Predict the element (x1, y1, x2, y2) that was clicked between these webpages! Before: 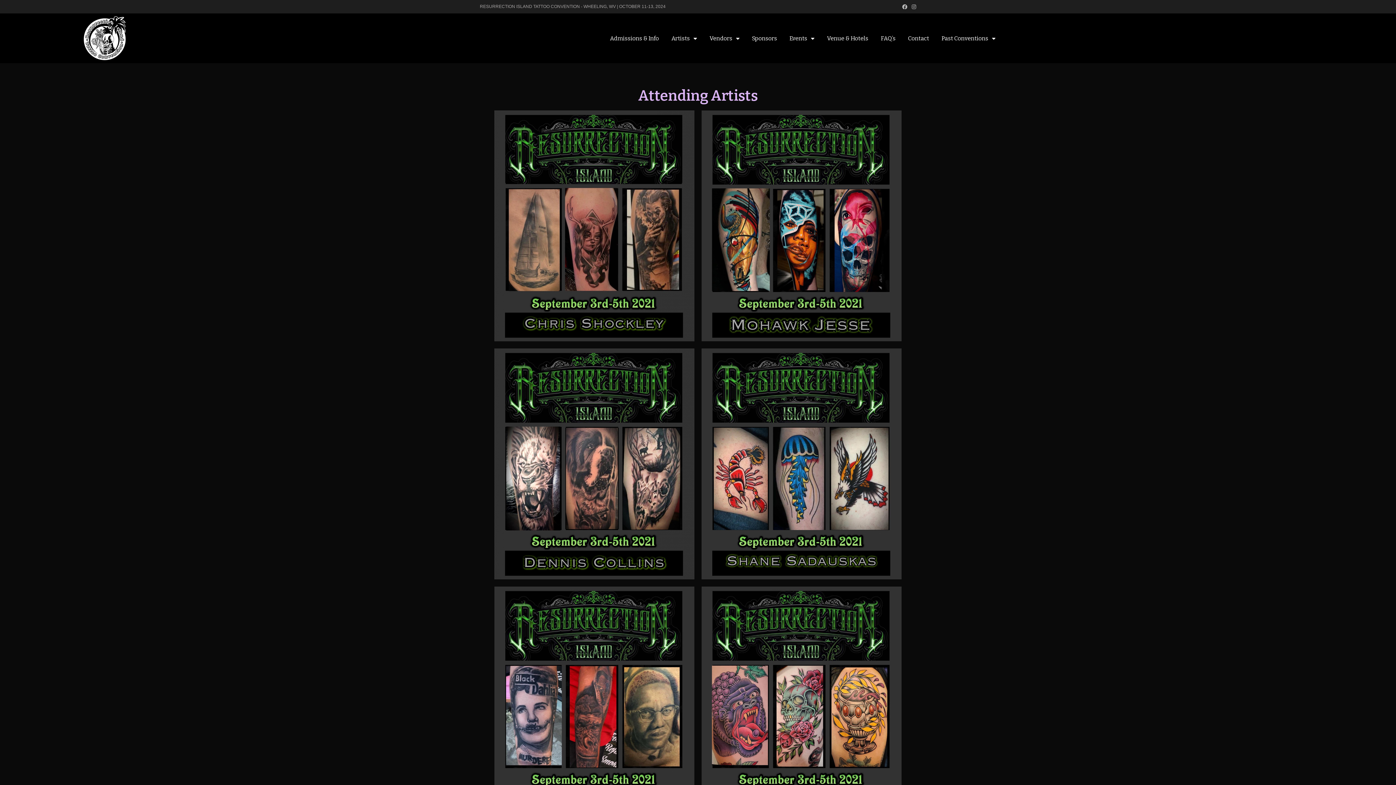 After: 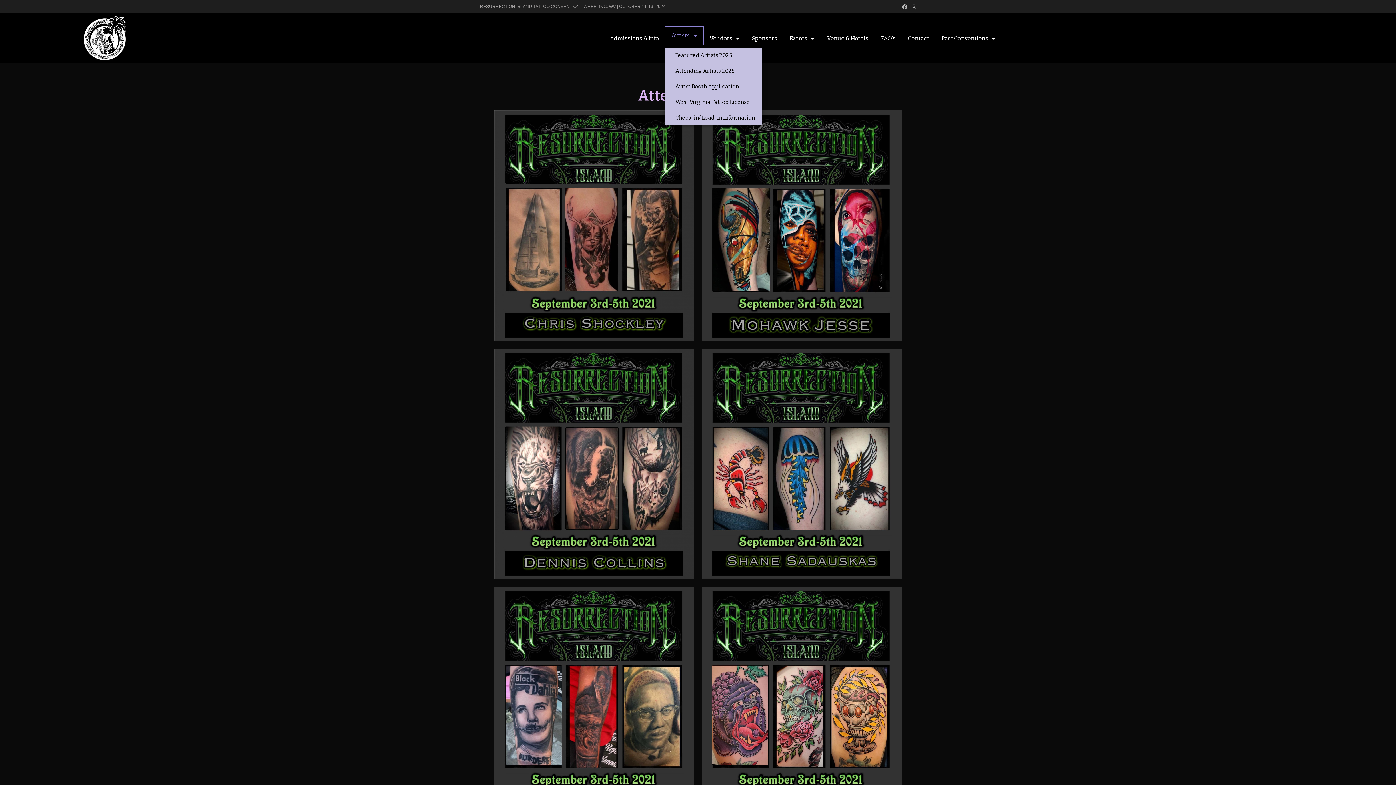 Action: label: Artists bbox: (665, 29, 703, 47)